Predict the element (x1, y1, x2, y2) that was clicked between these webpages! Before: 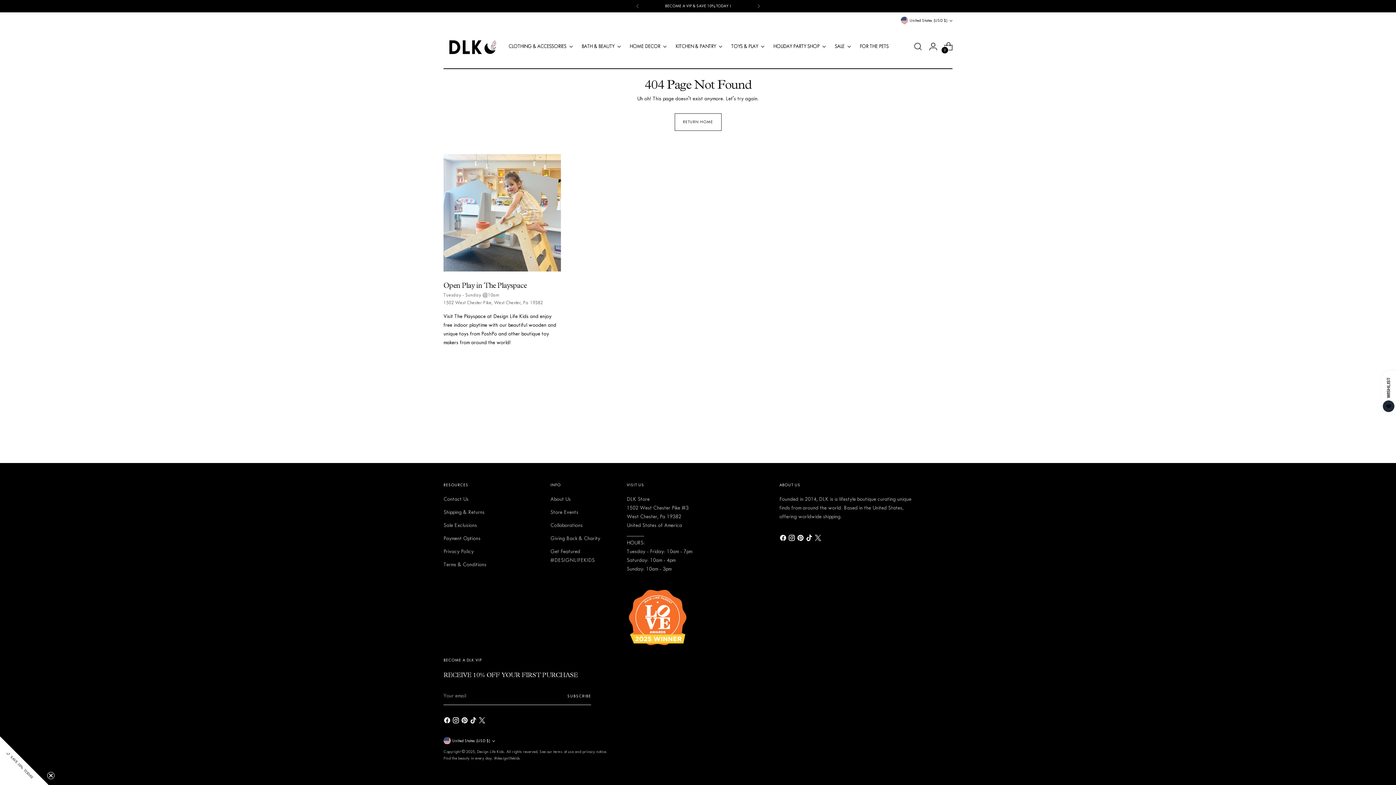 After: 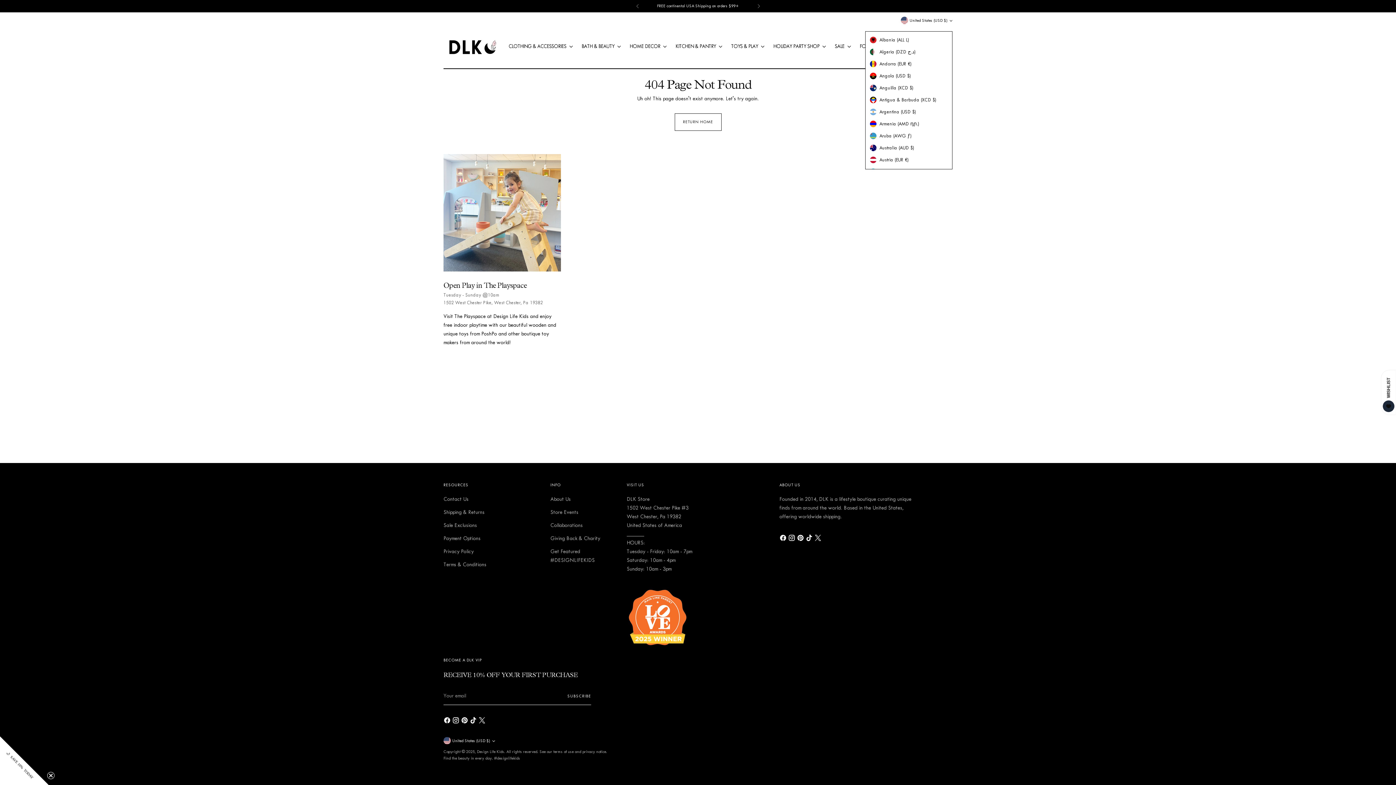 Action: label: United States (USD $) bbox: (901, 12, 952, 28)